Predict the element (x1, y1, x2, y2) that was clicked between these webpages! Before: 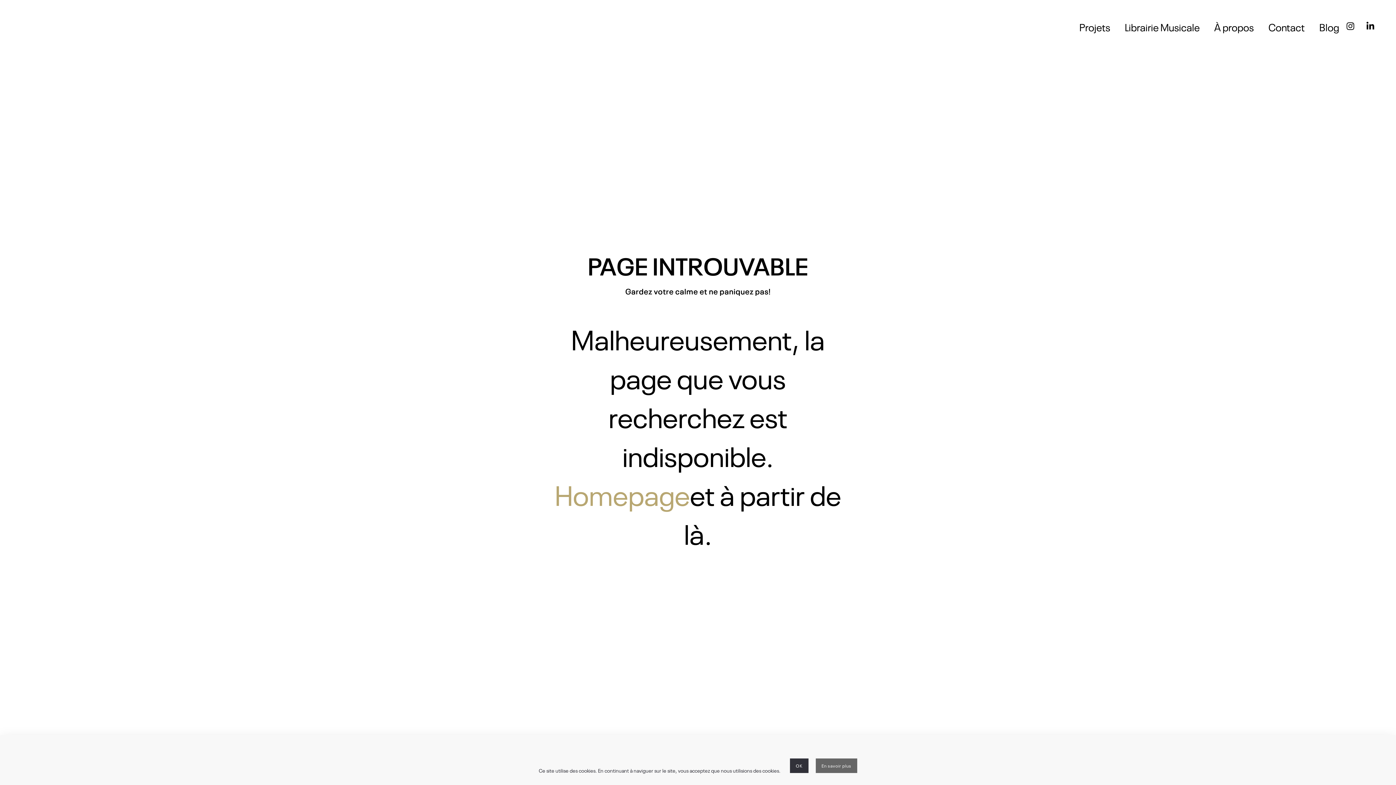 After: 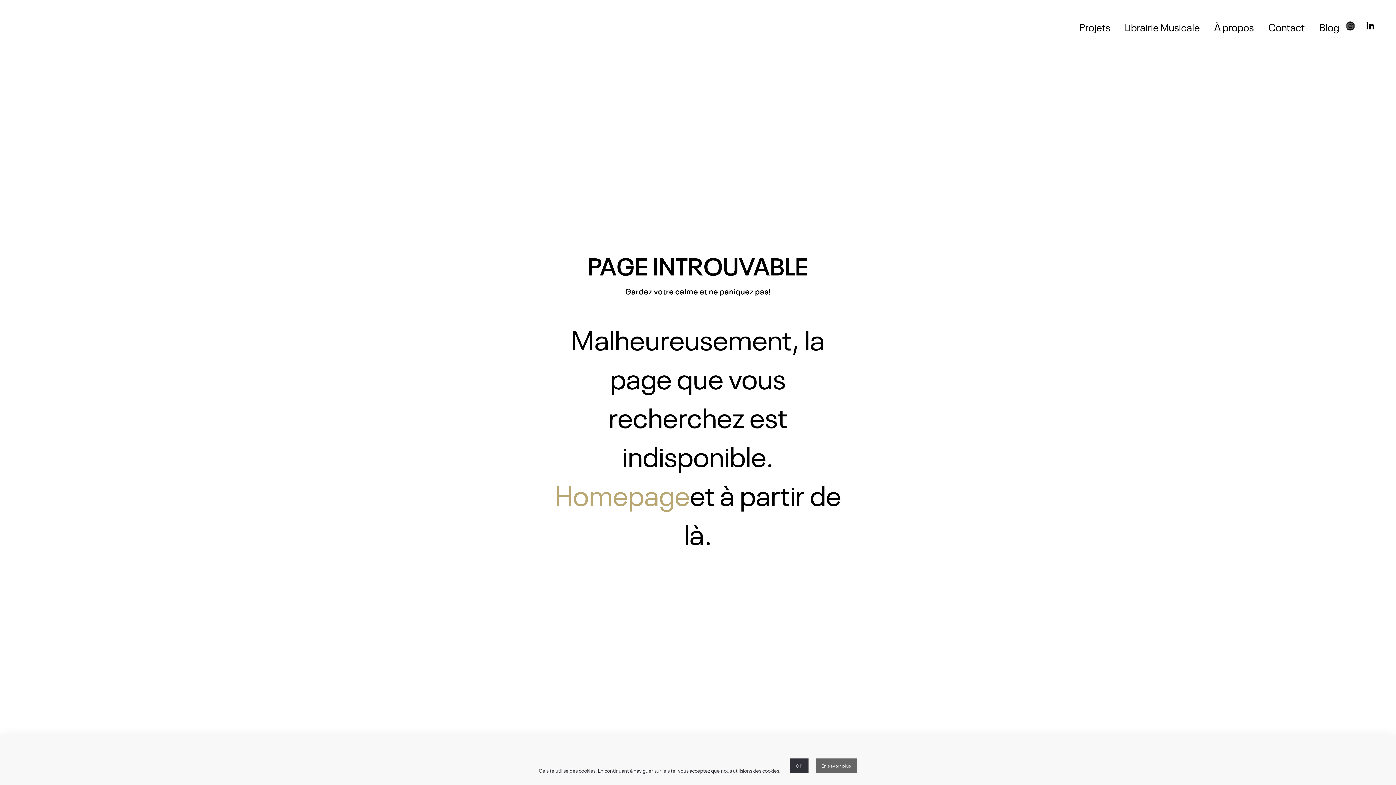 Action: bbox: (1346, 21, 1354, 30)